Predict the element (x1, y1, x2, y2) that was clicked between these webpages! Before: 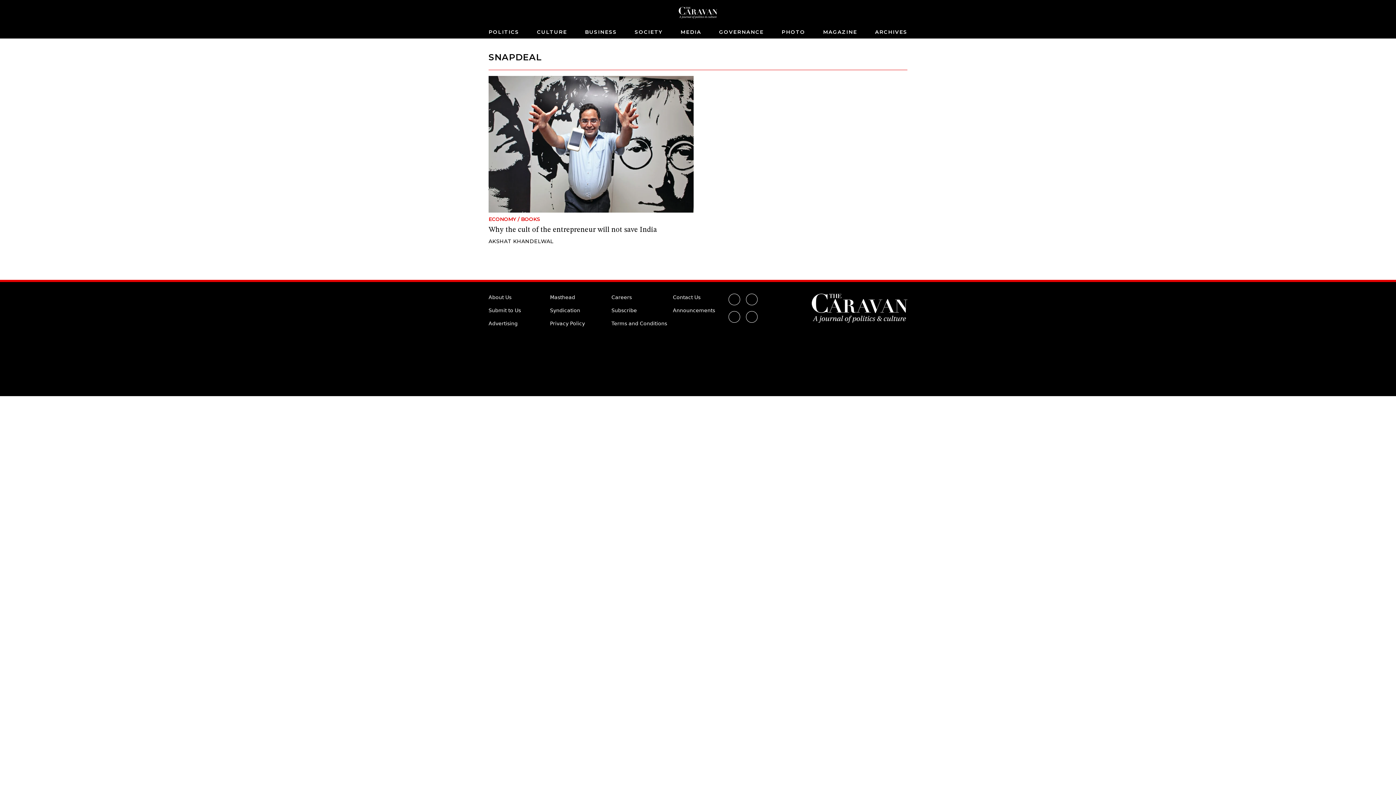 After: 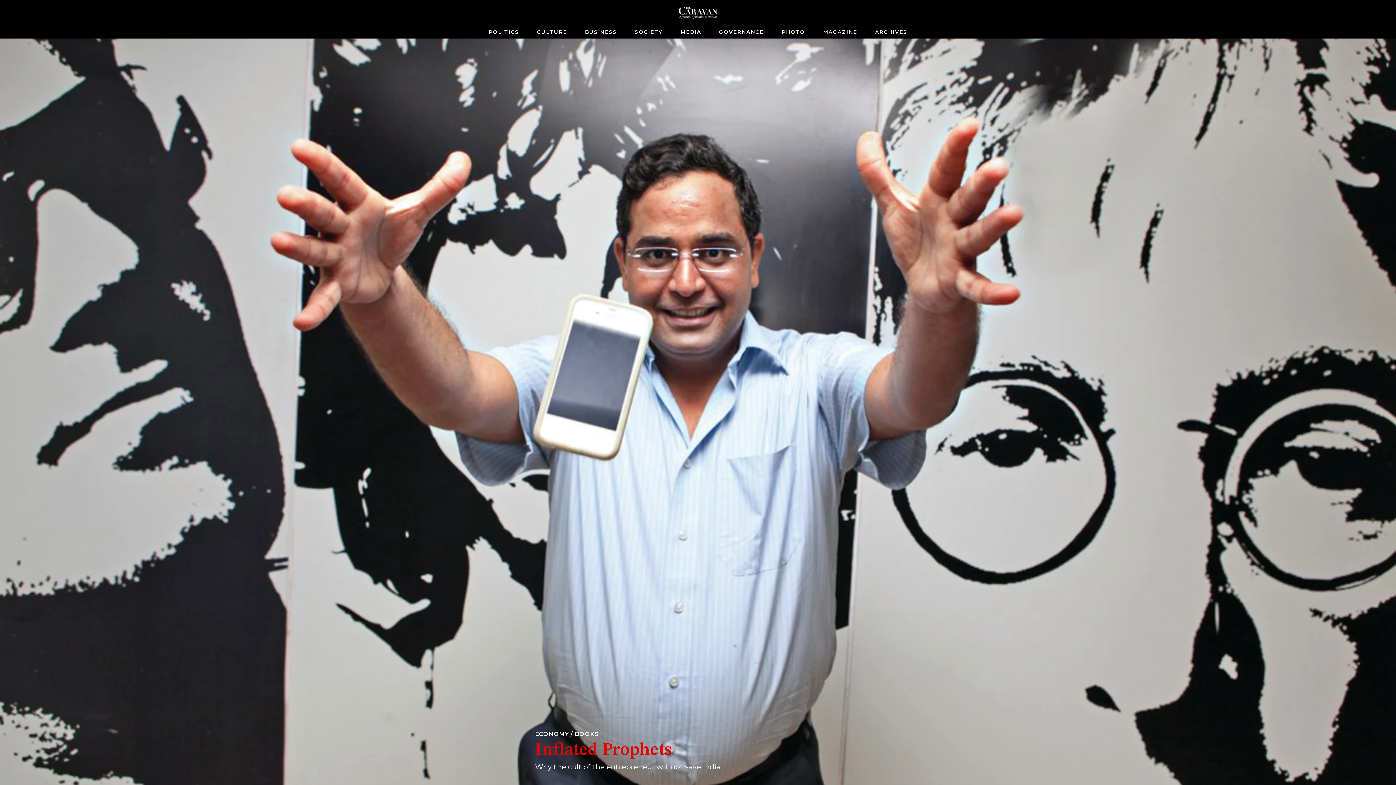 Action: bbox: (488, 76, 693, 212)